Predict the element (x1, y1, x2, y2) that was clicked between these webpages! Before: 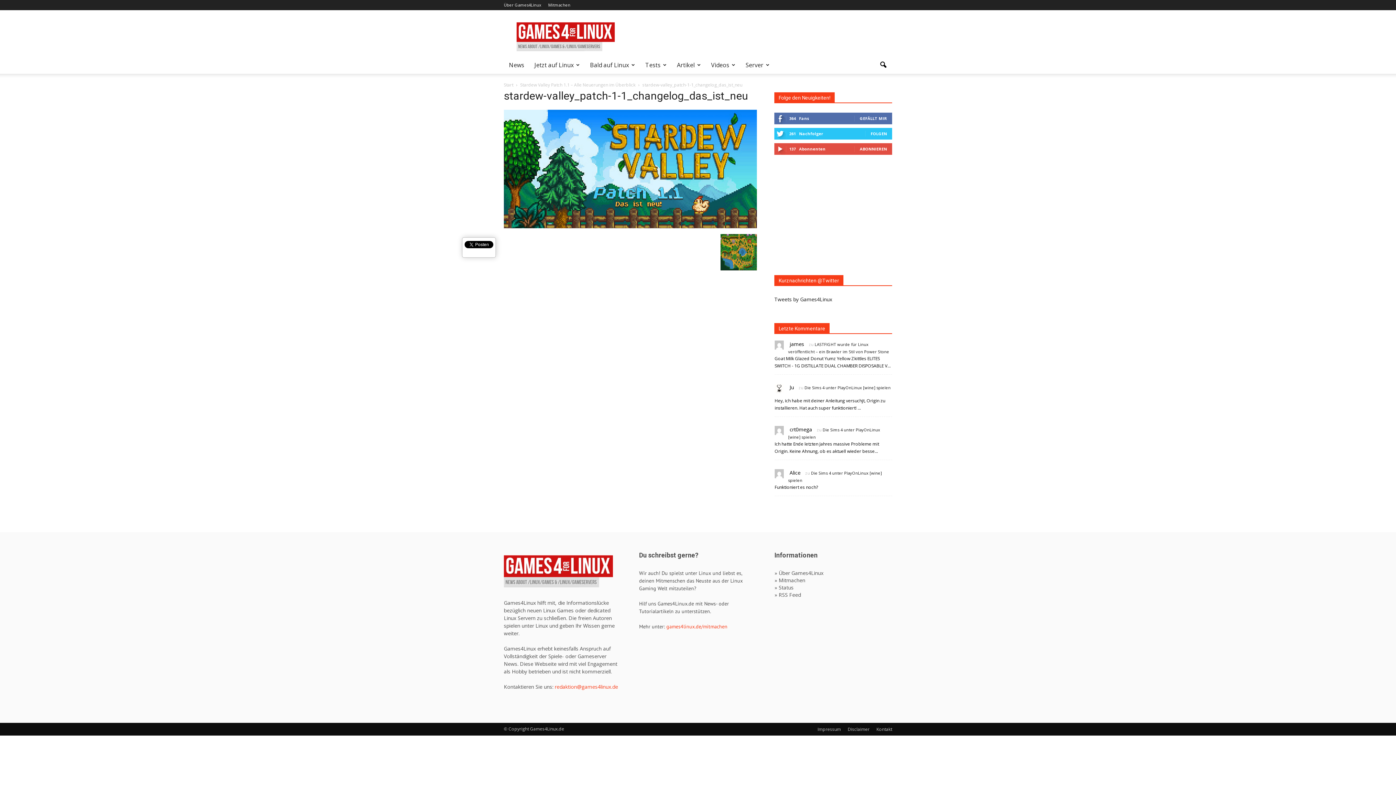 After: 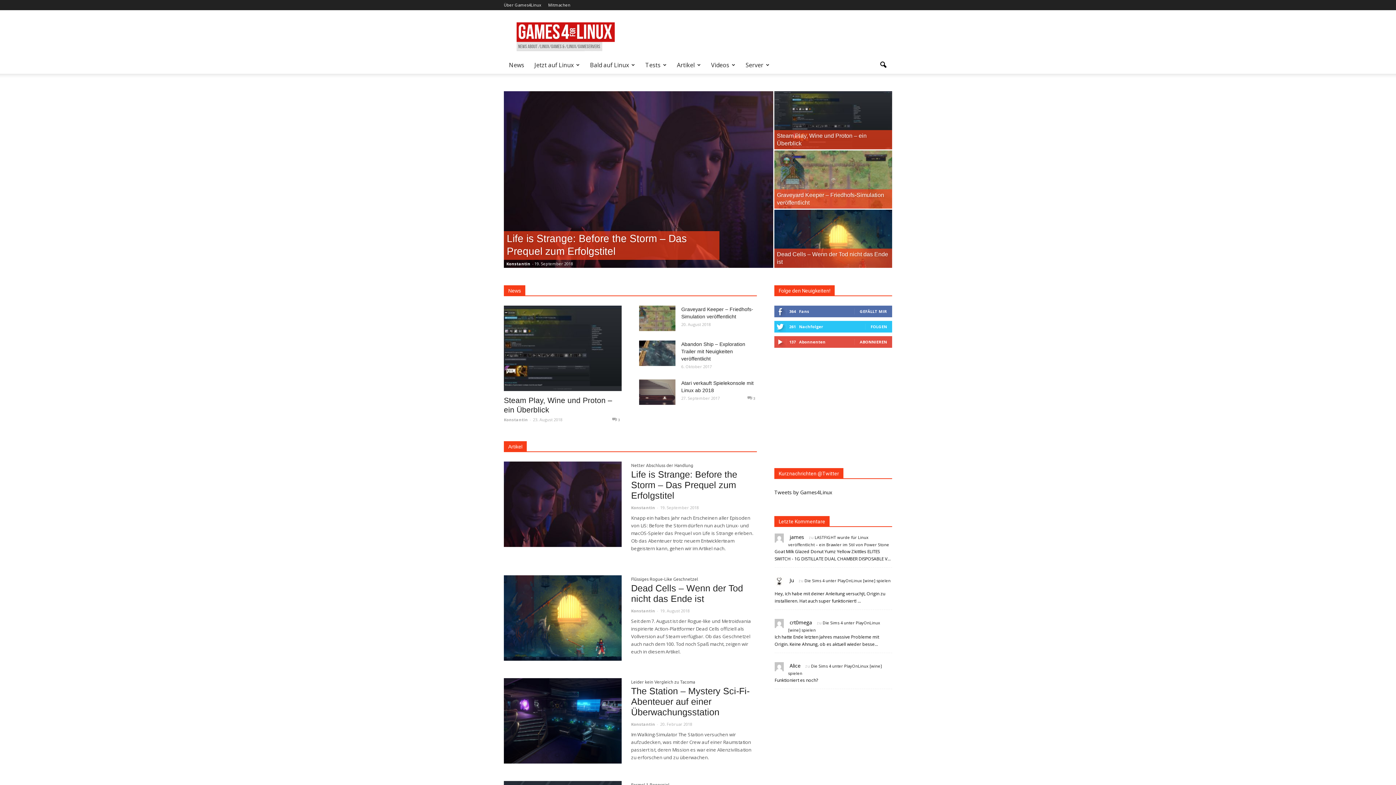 Action: bbox: (504, 584, 613, 591)